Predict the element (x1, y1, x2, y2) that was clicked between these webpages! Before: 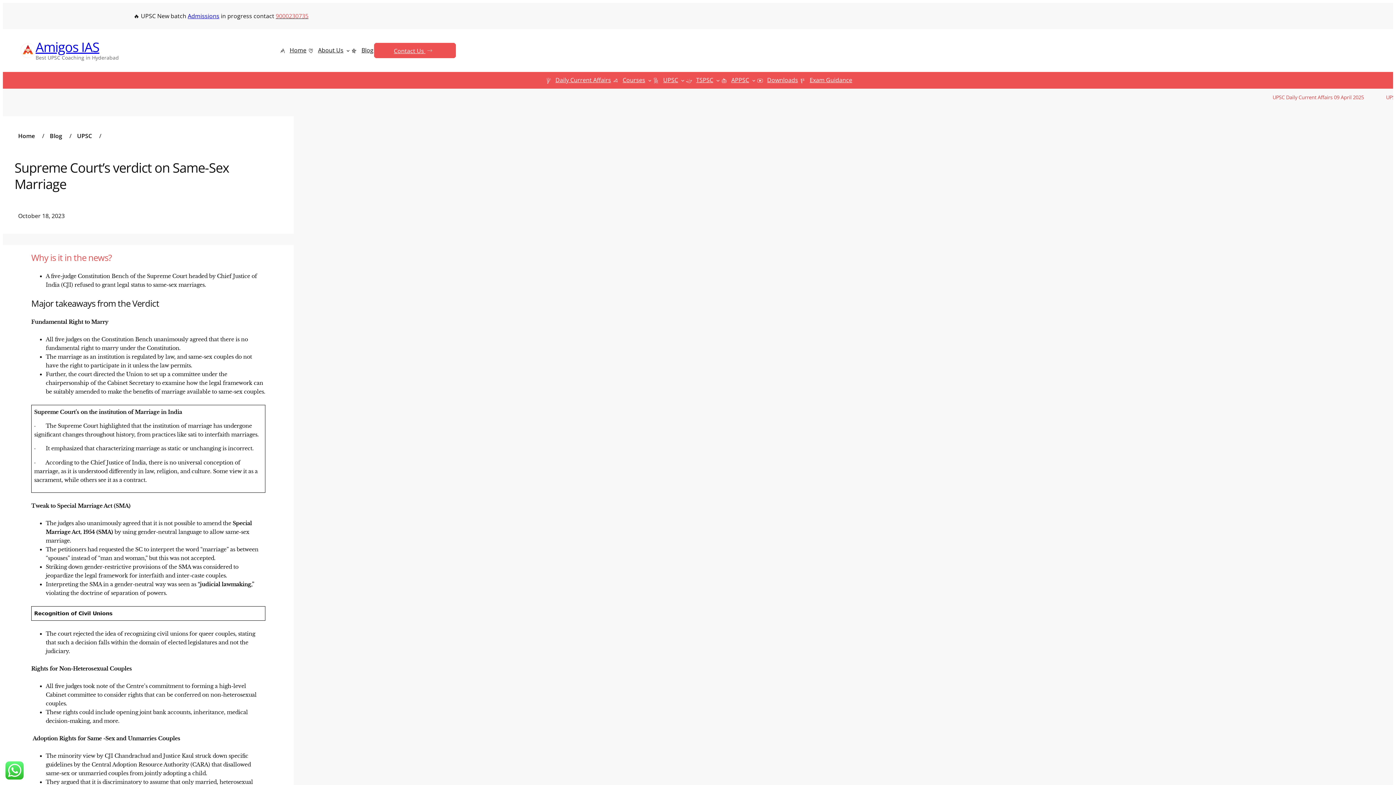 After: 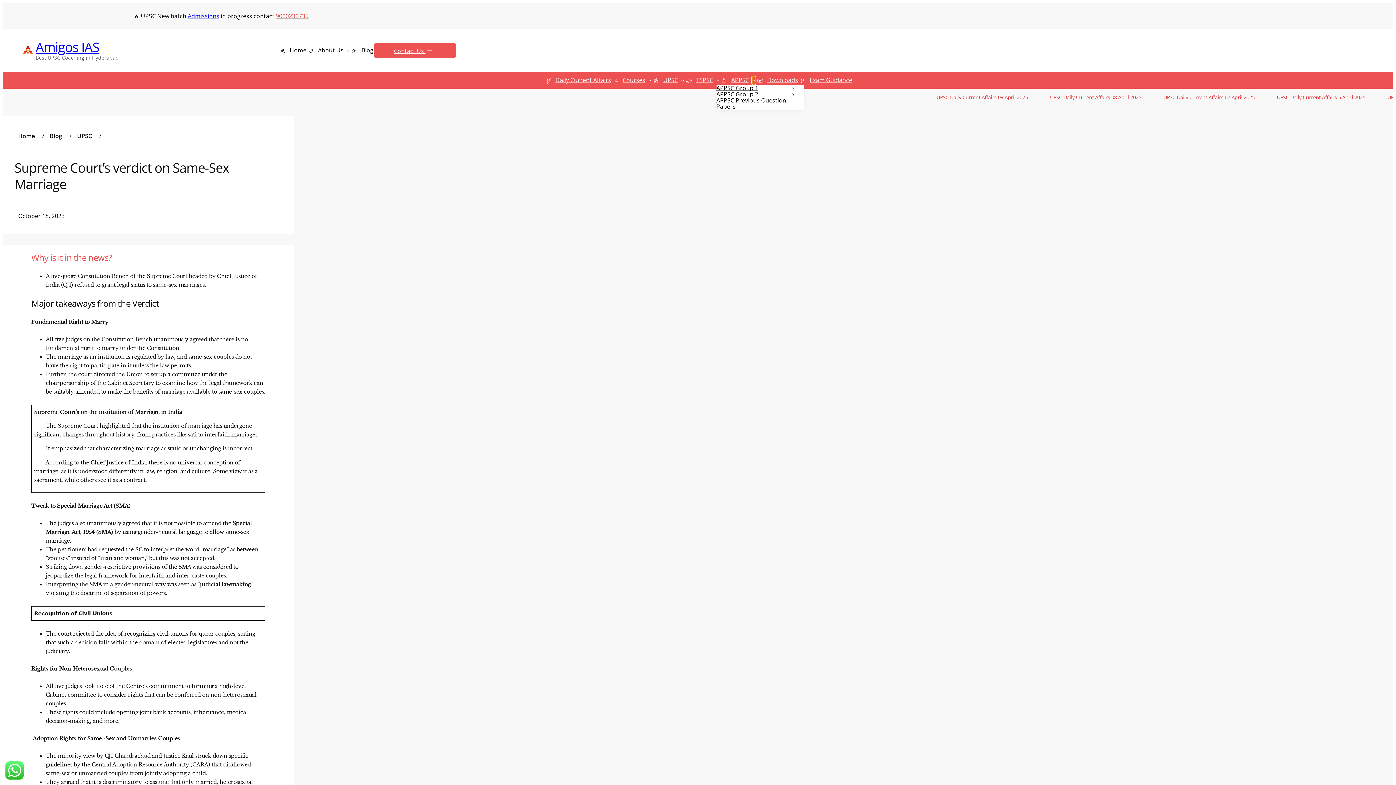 Action: bbox: (752, 78, 755, 82) label: APPSC submenu